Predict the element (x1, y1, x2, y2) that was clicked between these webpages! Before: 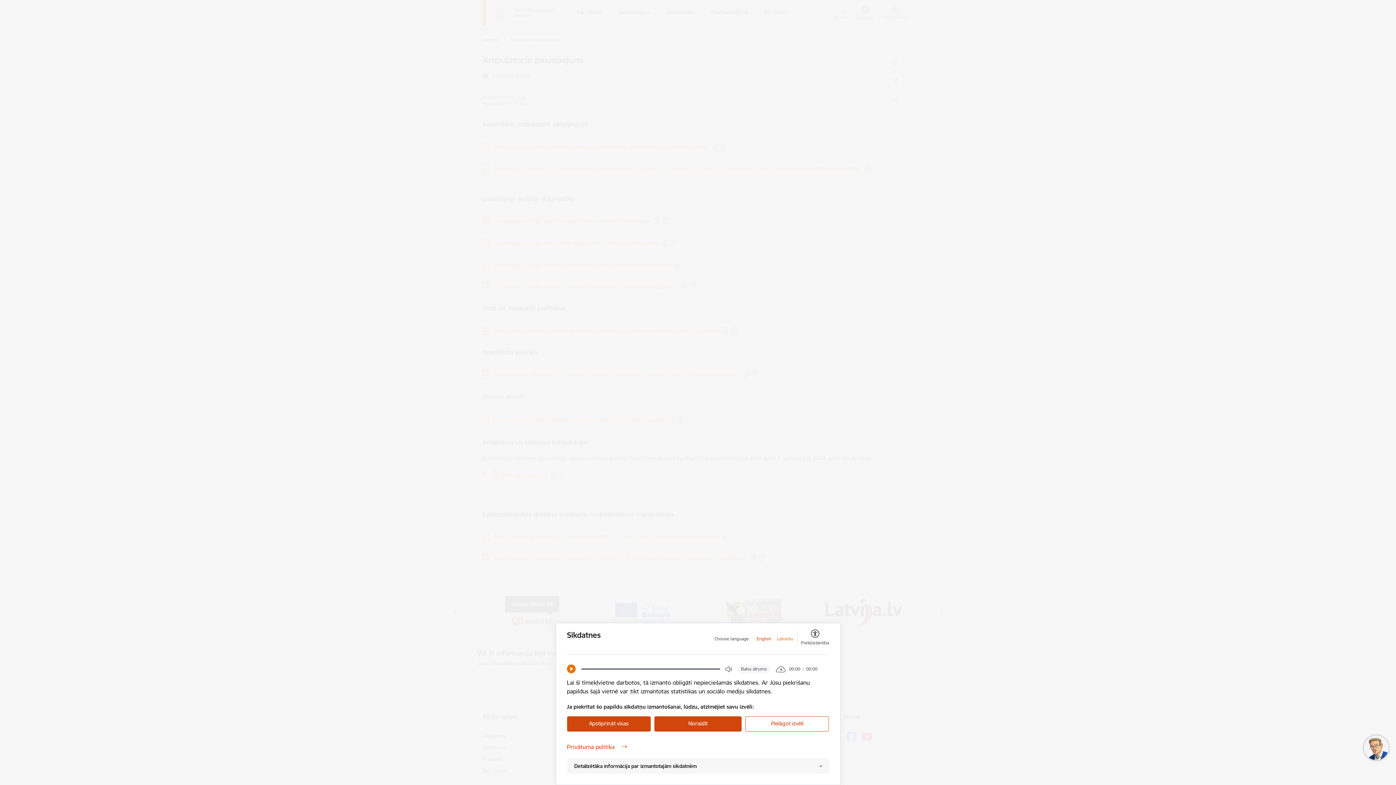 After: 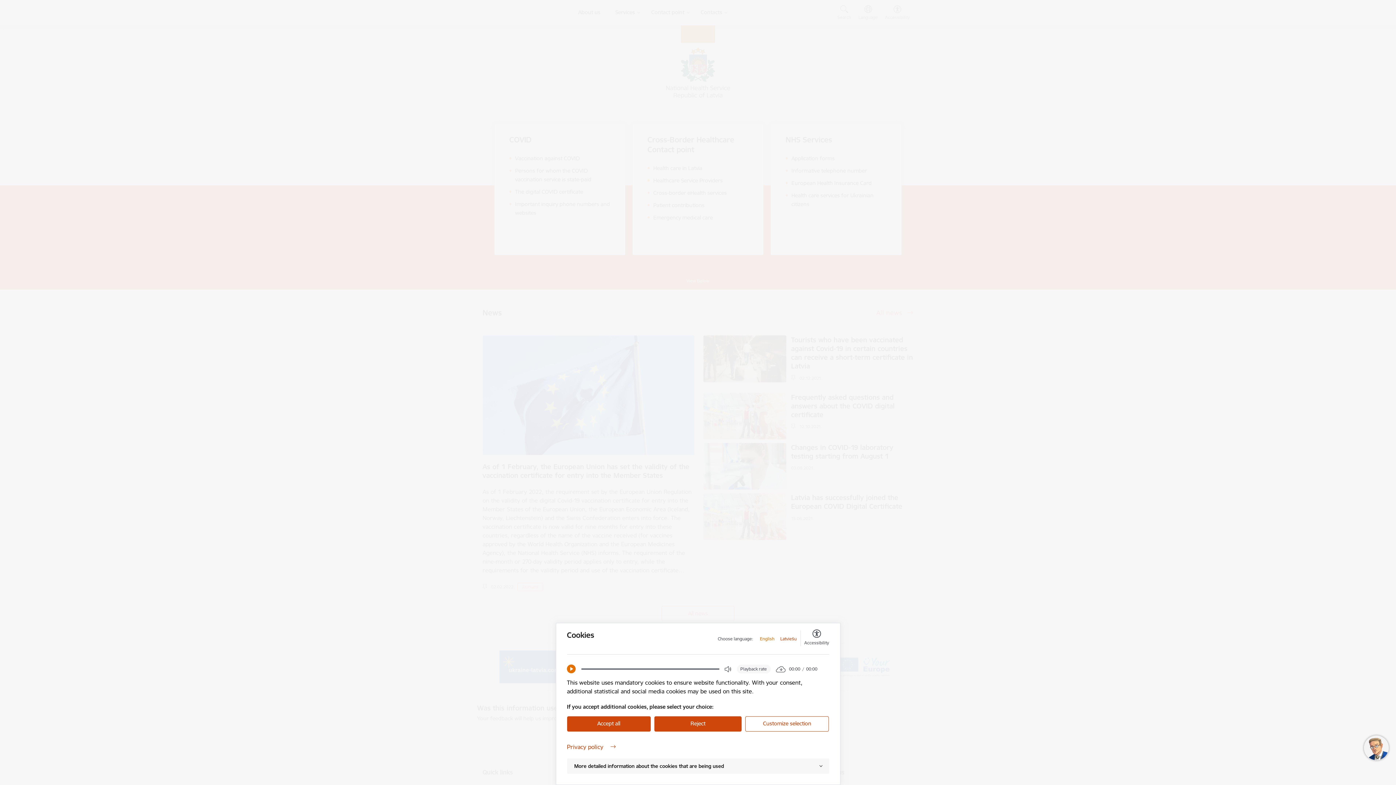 Action: label: English bbox: (756, 636, 771, 642)